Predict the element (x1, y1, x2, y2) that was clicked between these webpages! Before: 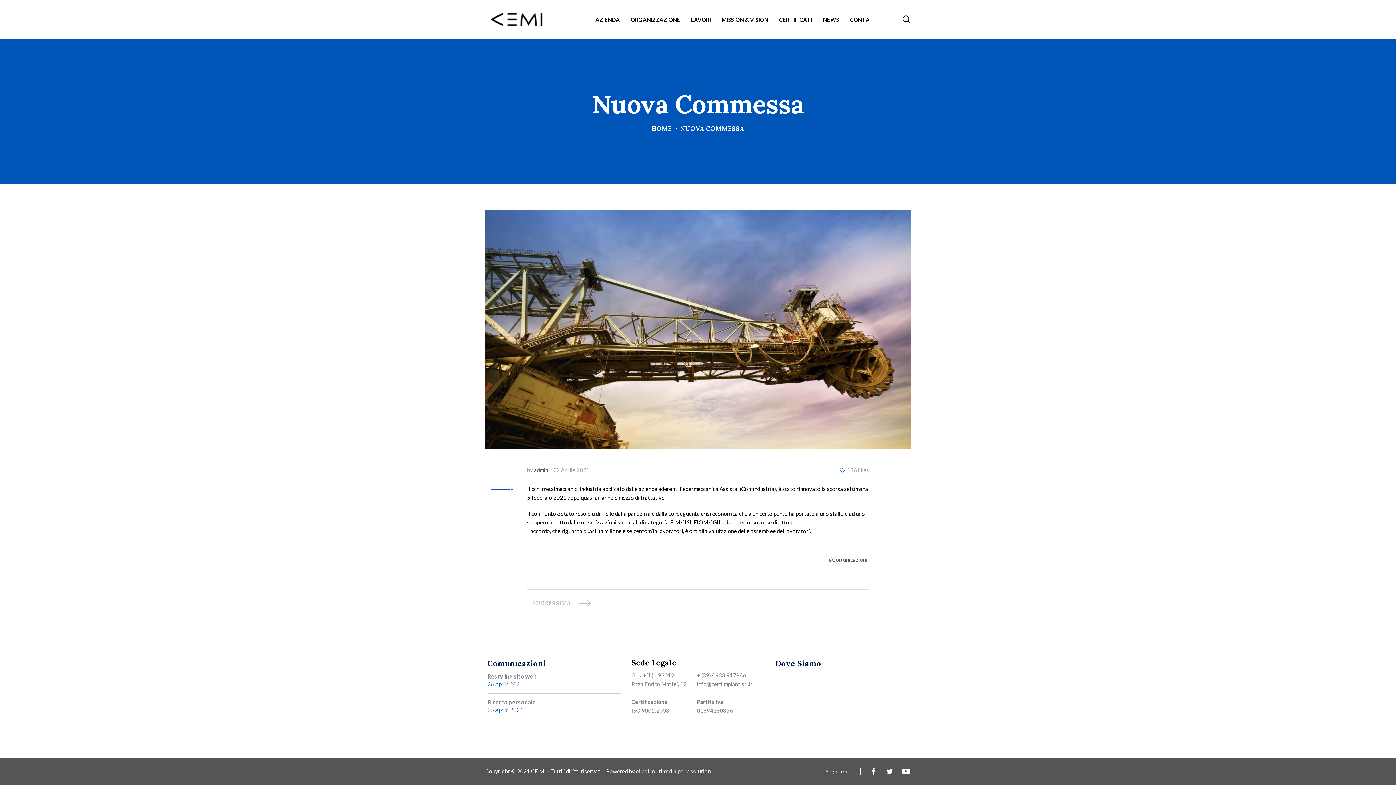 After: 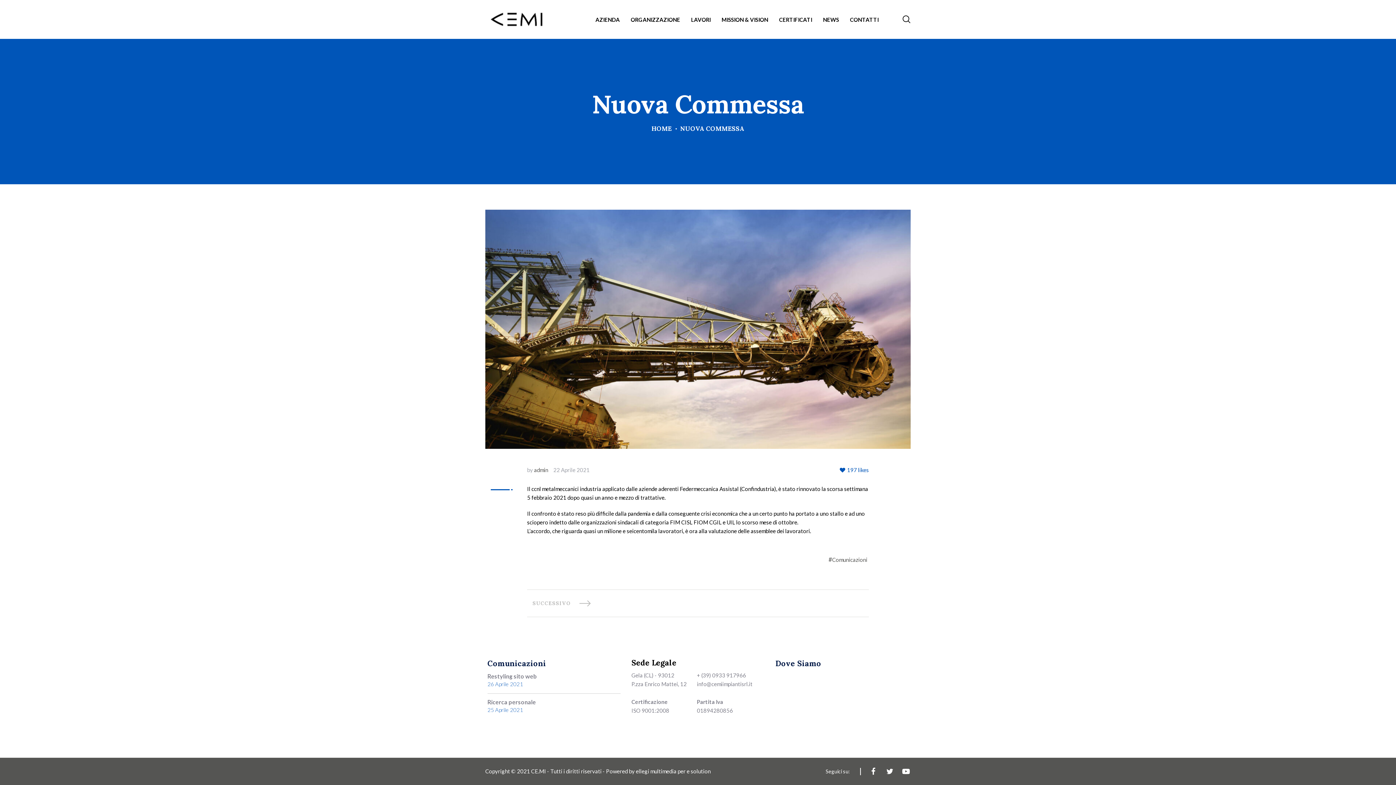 Action: bbox: (840, 467, 869, 473) label: 196 likes